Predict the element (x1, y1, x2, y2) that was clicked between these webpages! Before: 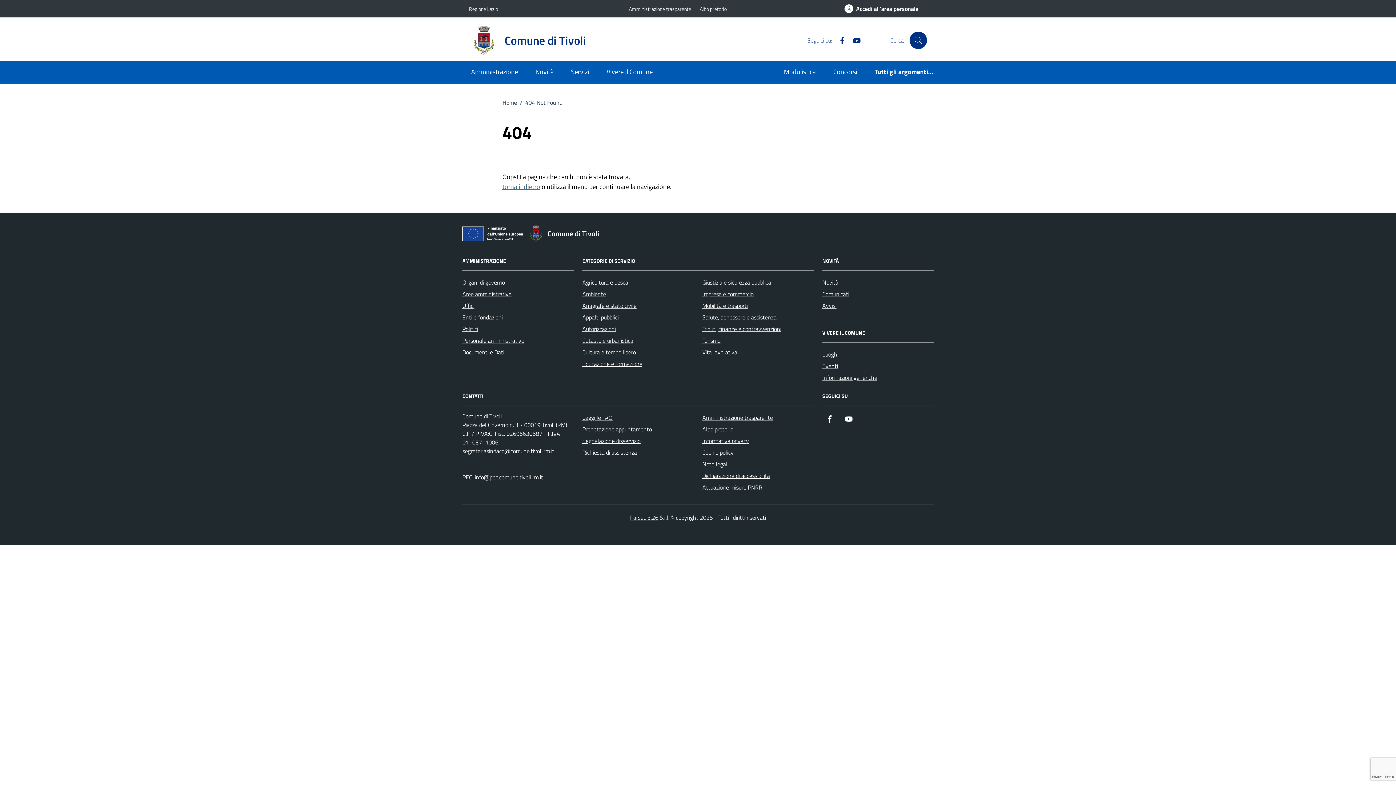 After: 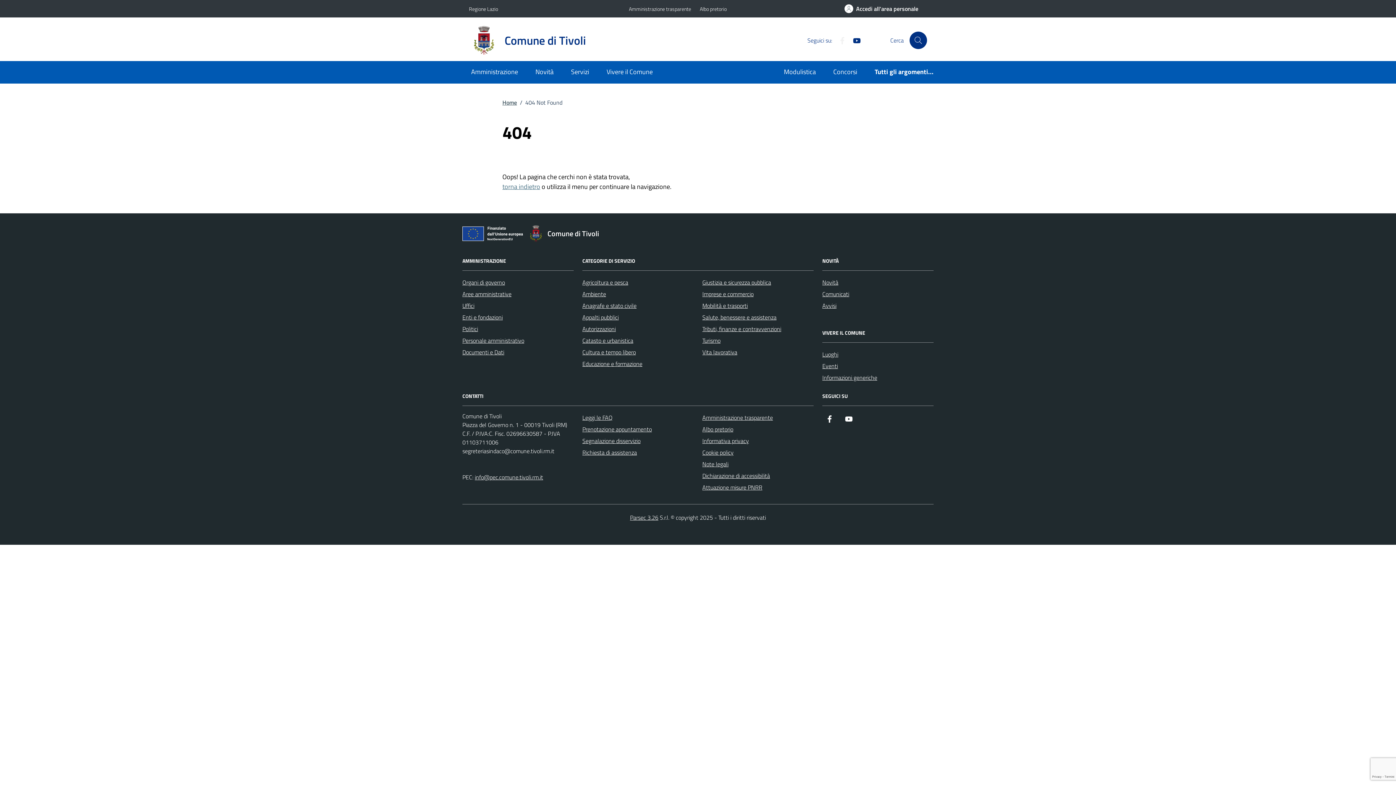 Action: bbox: (832, 35, 846, 45) label: Facebook